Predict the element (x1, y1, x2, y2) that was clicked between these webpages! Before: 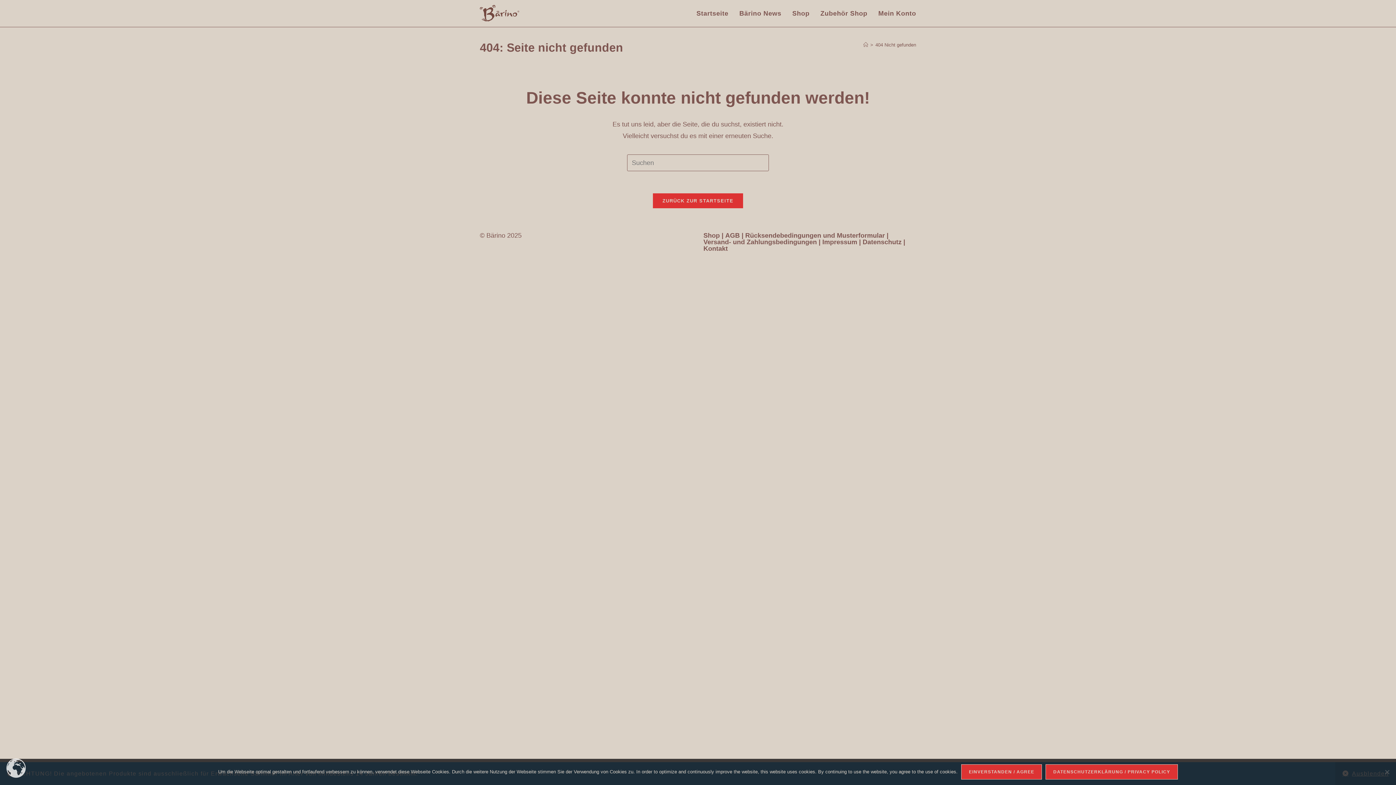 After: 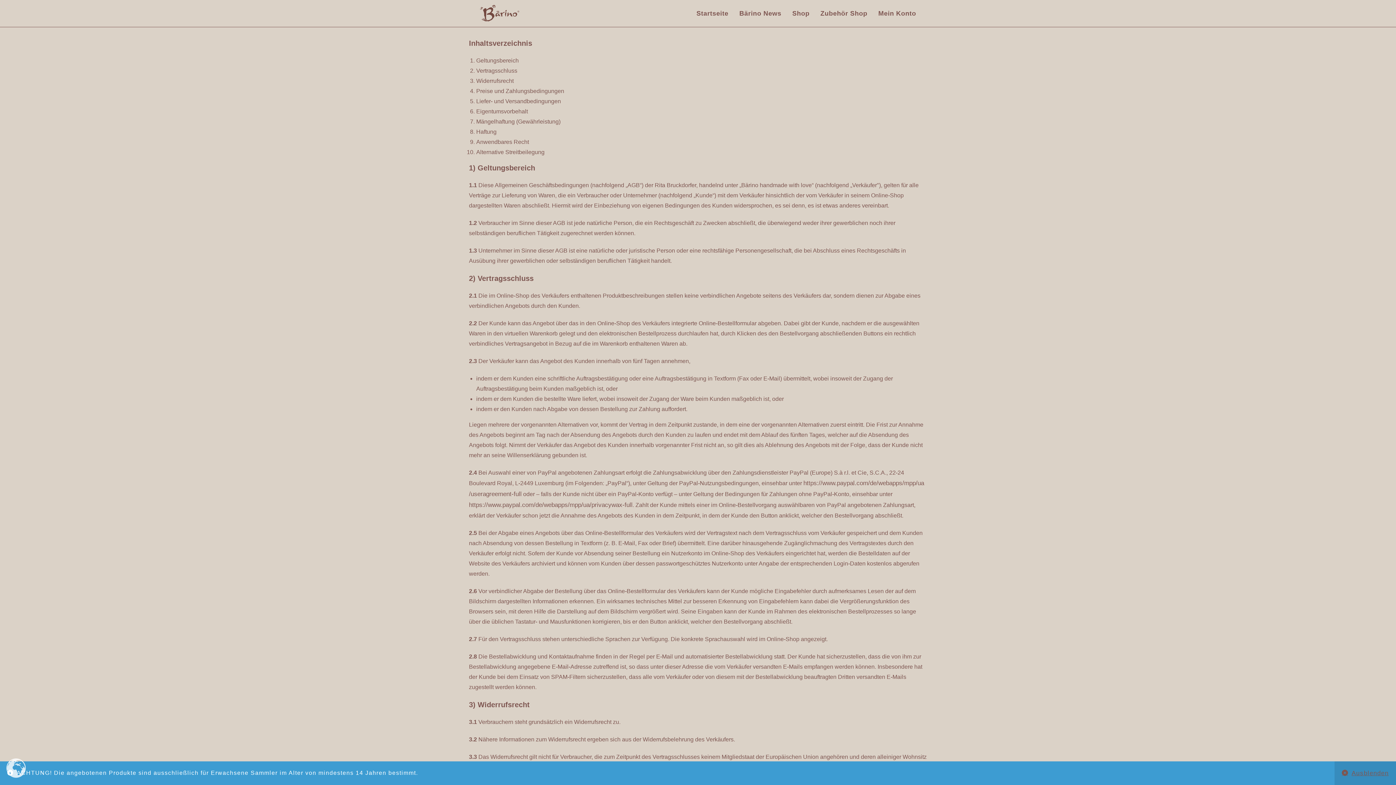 Action: label: AGB bbox: (725, 232, 740, 239)